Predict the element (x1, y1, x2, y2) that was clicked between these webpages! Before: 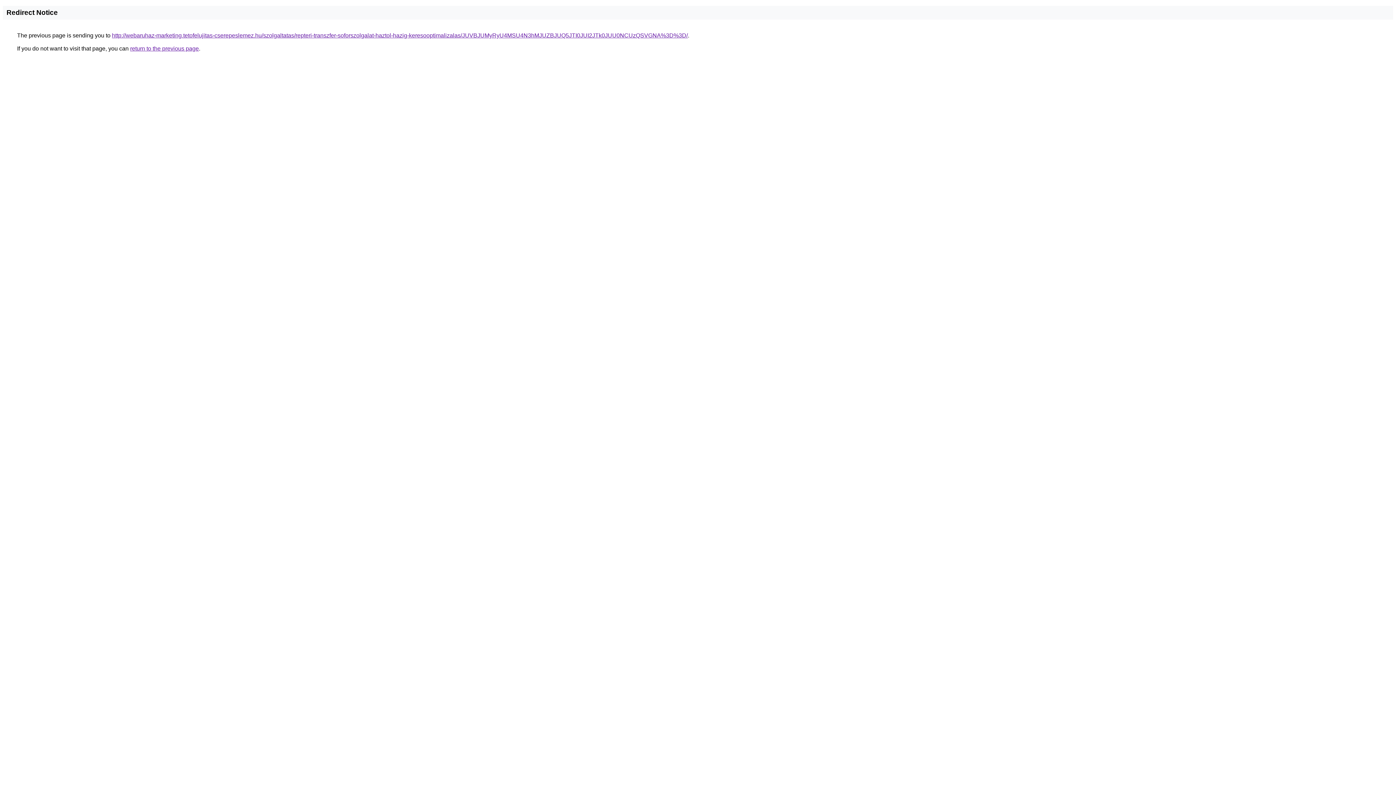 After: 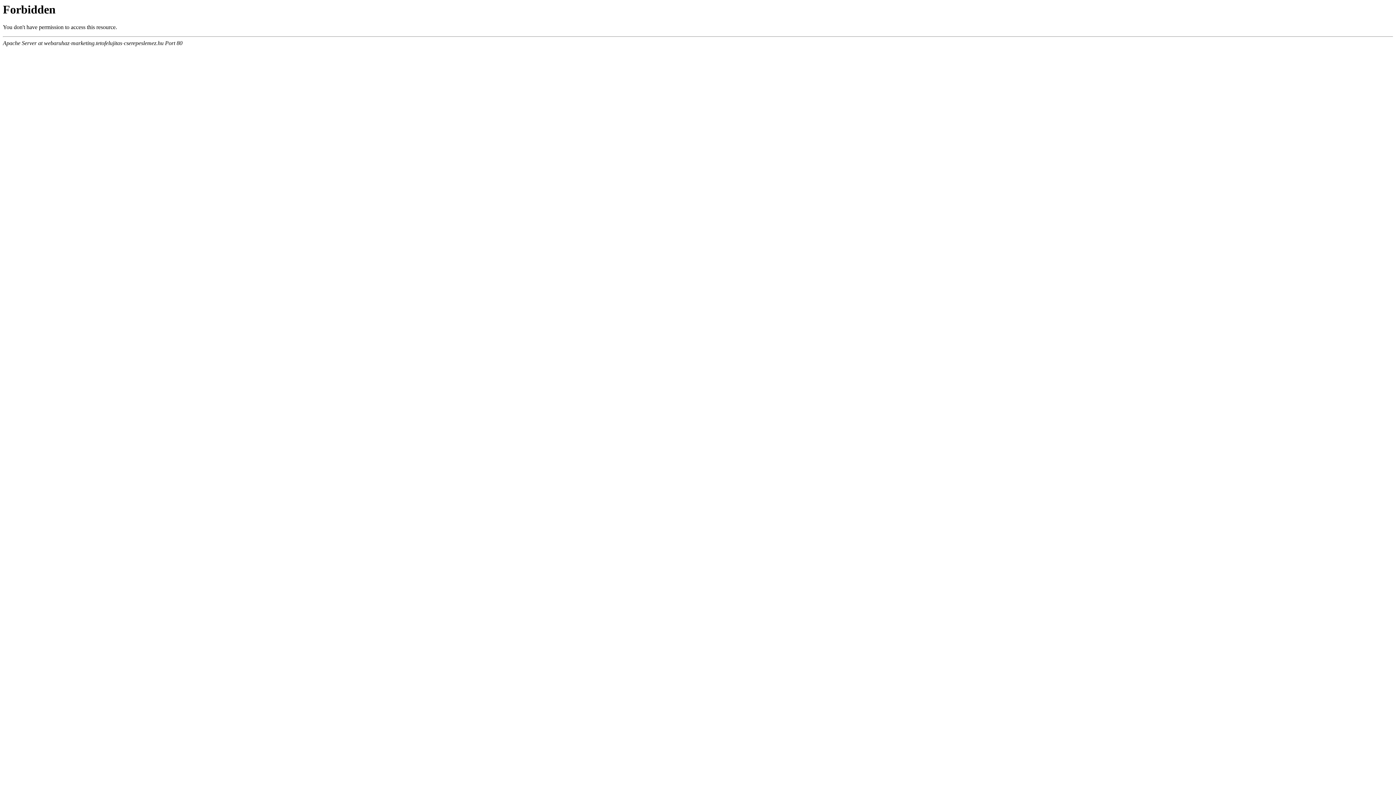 Action: label: http://webaruhaz-marketing.tetofelujitas-cserepeslemez.hu/szolgaltatas/repteri-transzfer-soforszolgalat-haztol-hazig-keresooptimalizalas/JUVBJUMyRyU4MSU4N3hMJUZBJUQ5JTI0JUI2JTk0JUU0NCUzQSVGNA%3D%3D/ bbox: (112, 32, 688, 38)